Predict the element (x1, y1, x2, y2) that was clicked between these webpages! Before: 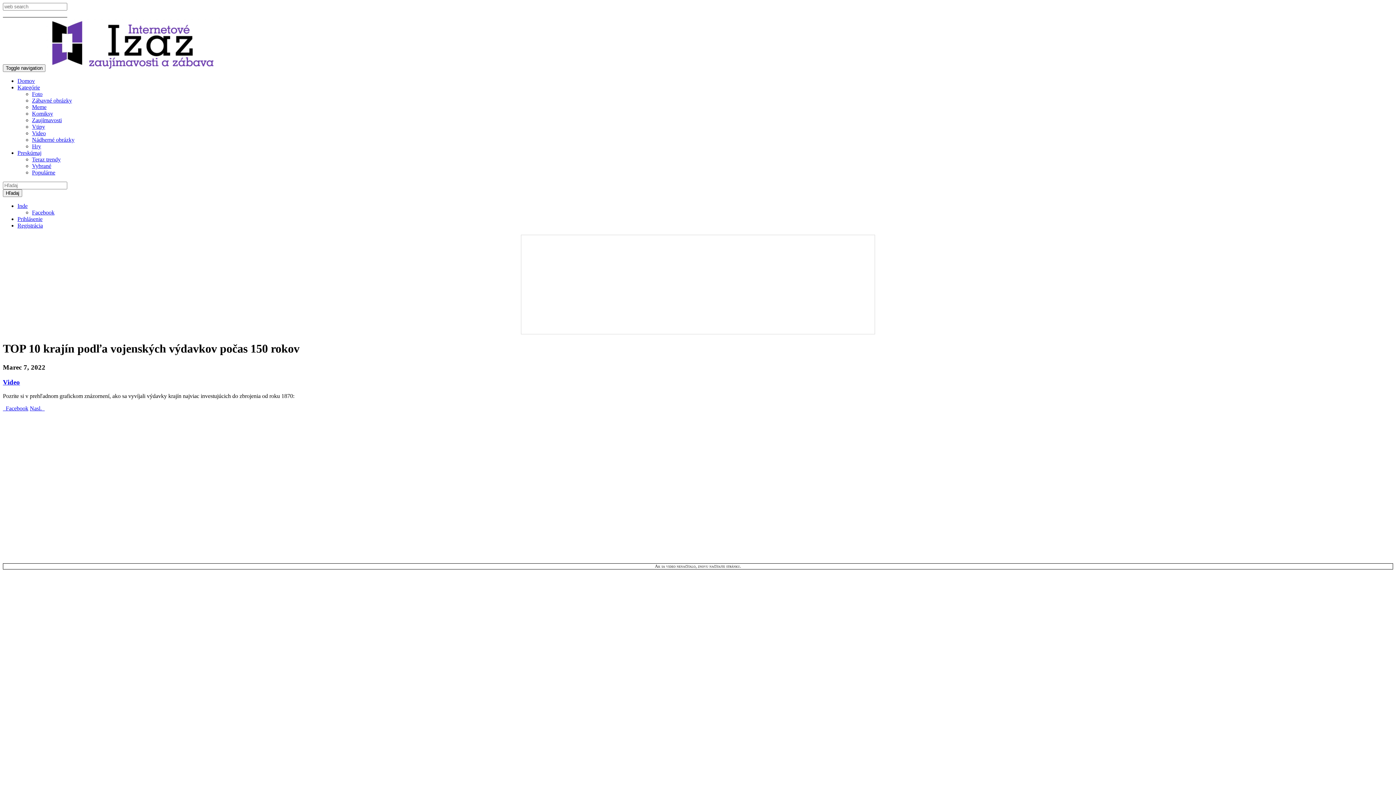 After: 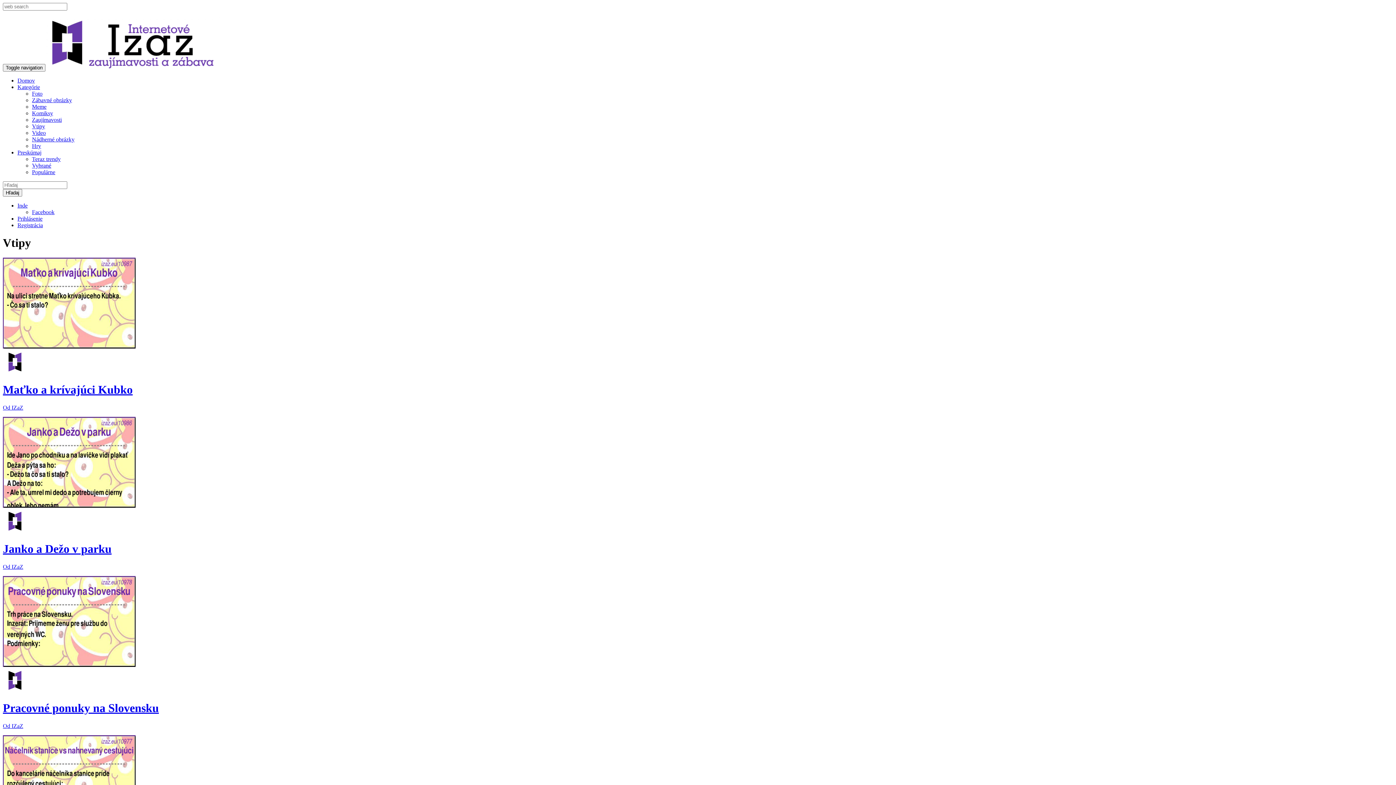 Action: label: Vtipy bbox: (32, 123, 45, 129)